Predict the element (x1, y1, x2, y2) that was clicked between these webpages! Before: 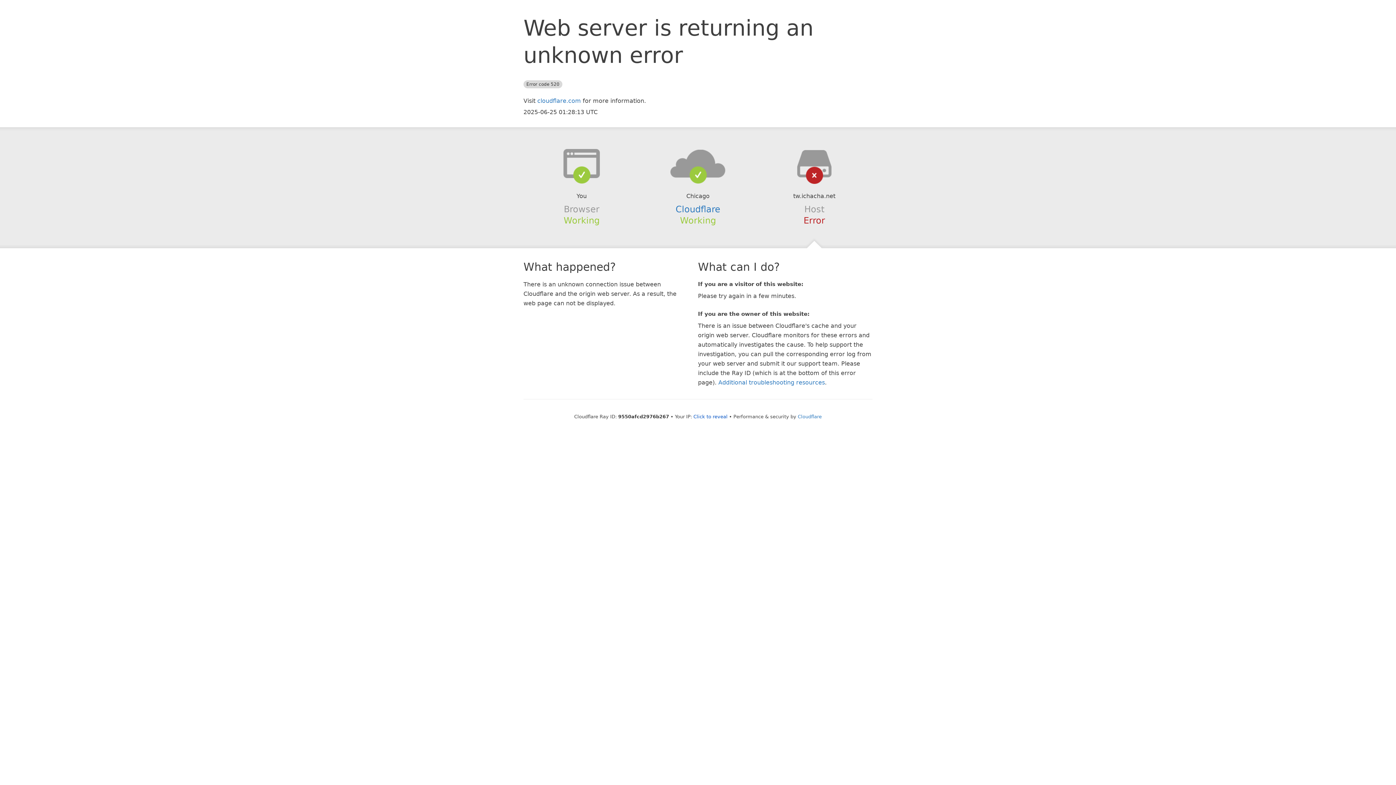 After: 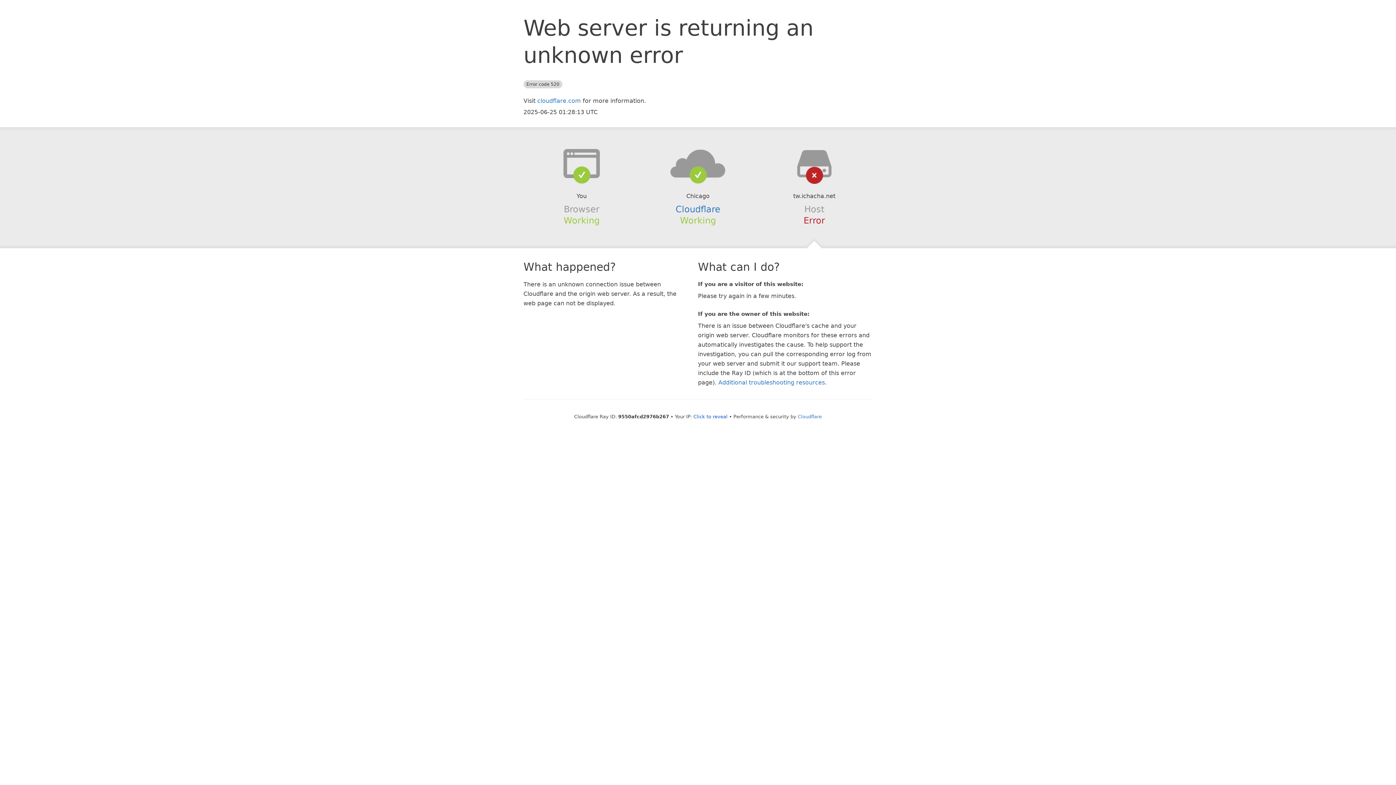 Action: bbox: (639, 148, 756, 178)